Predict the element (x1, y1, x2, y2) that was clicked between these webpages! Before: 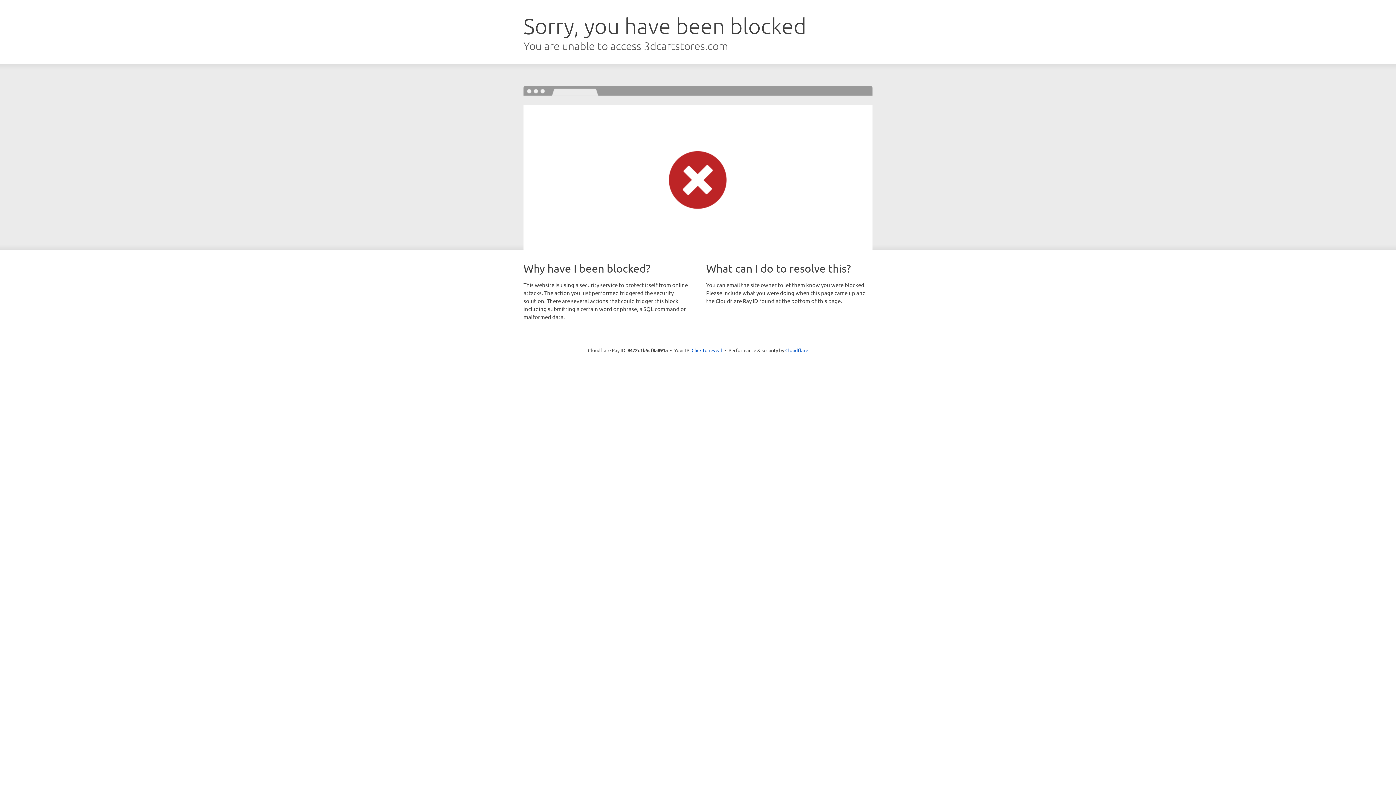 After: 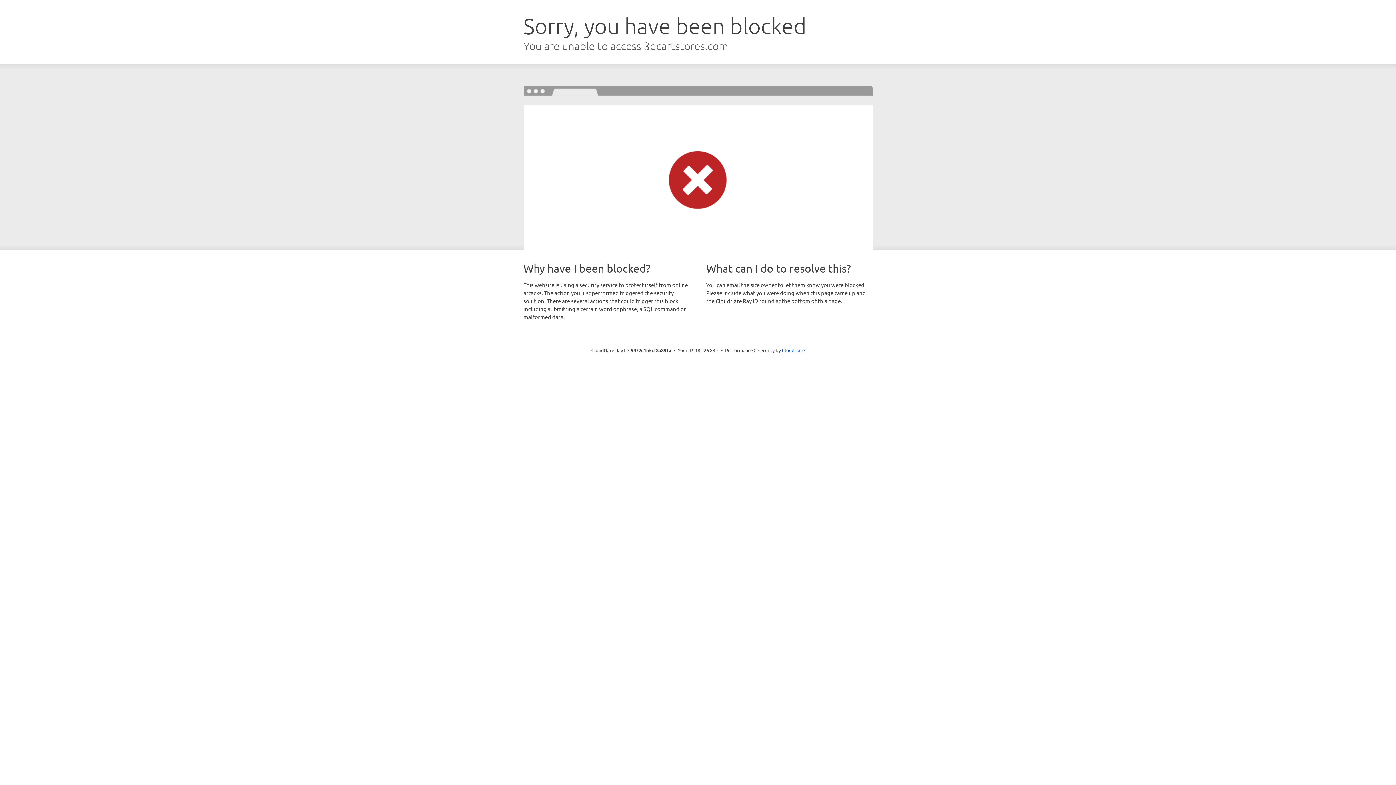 Action: label: Click to reveal bbox: (691, 346, 722, 353)